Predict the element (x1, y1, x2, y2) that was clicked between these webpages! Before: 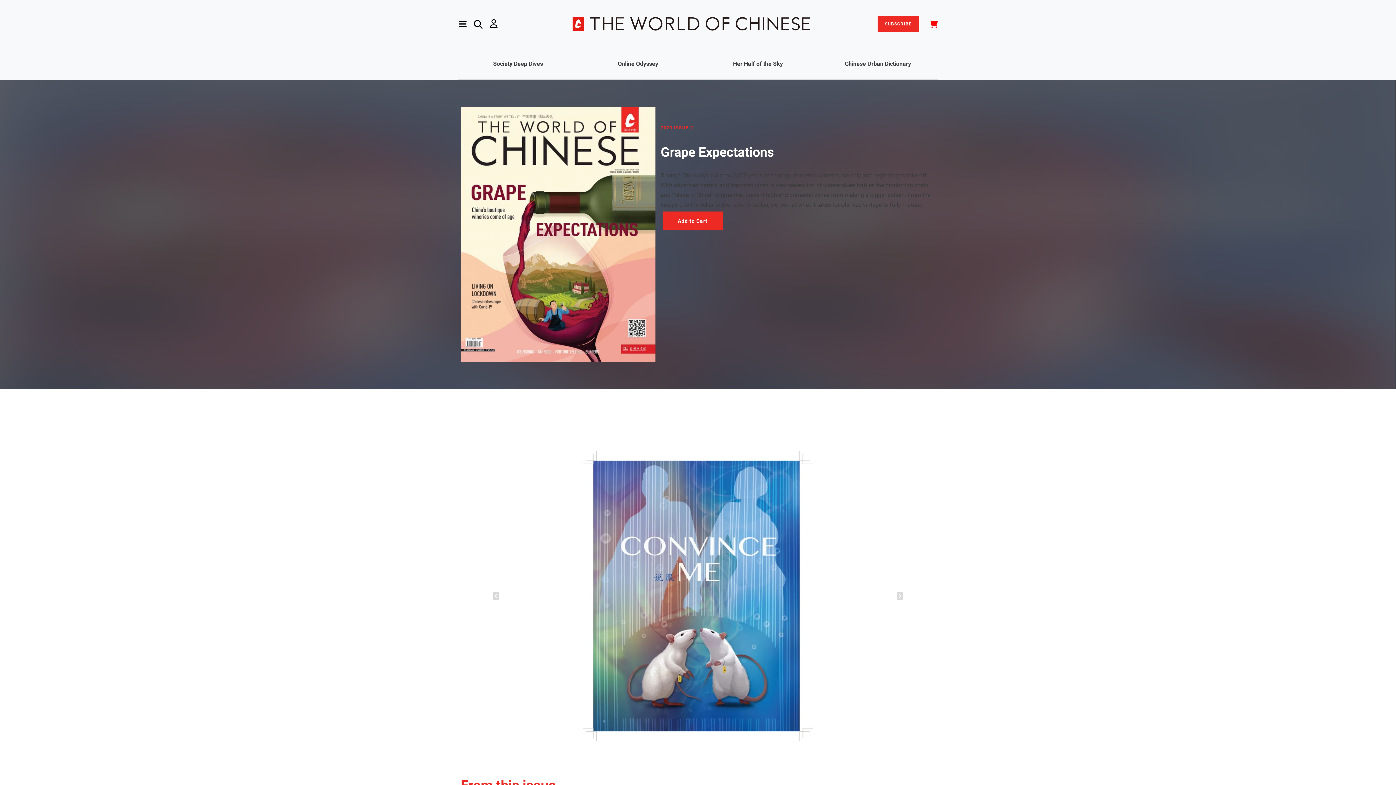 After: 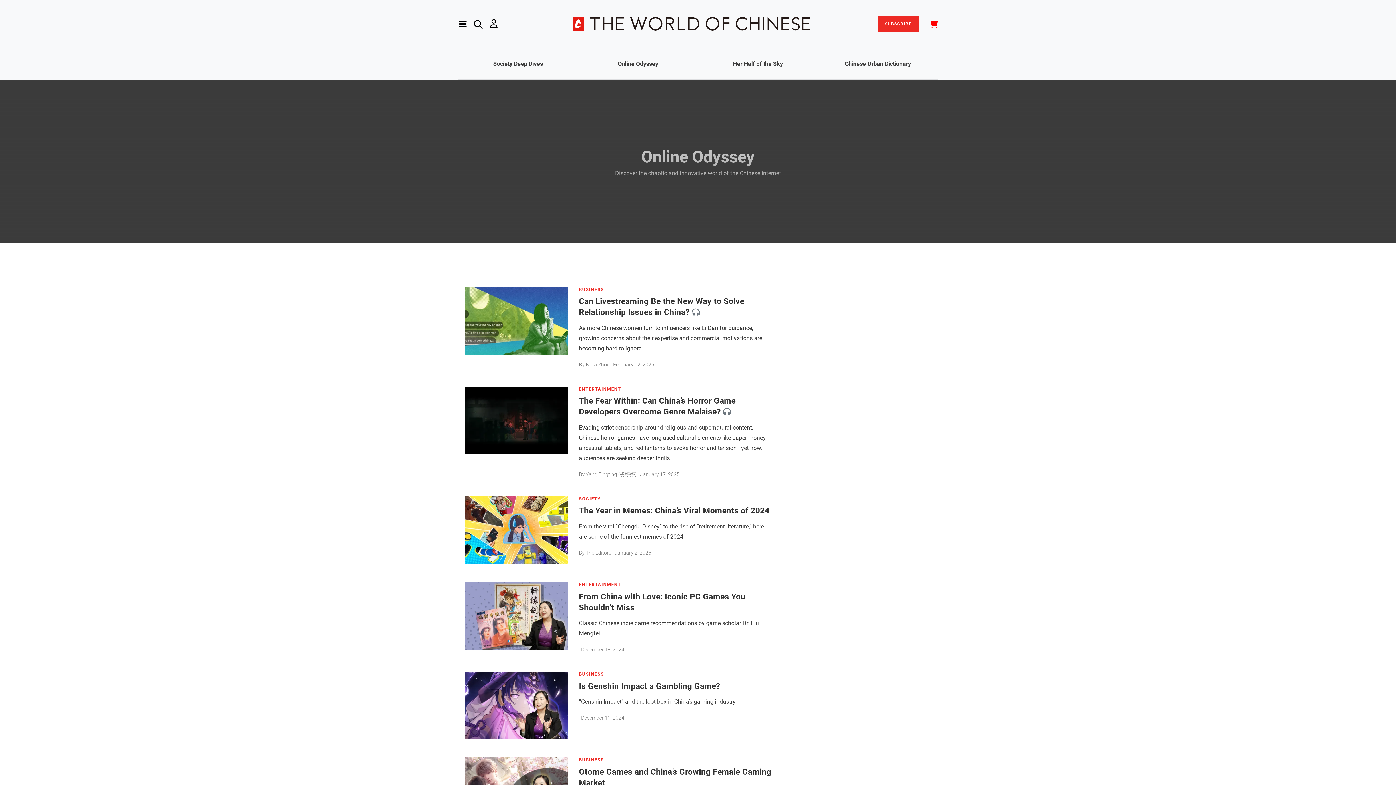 Action: bbox: (618, 60, 658, 67) label: Online Odyssey